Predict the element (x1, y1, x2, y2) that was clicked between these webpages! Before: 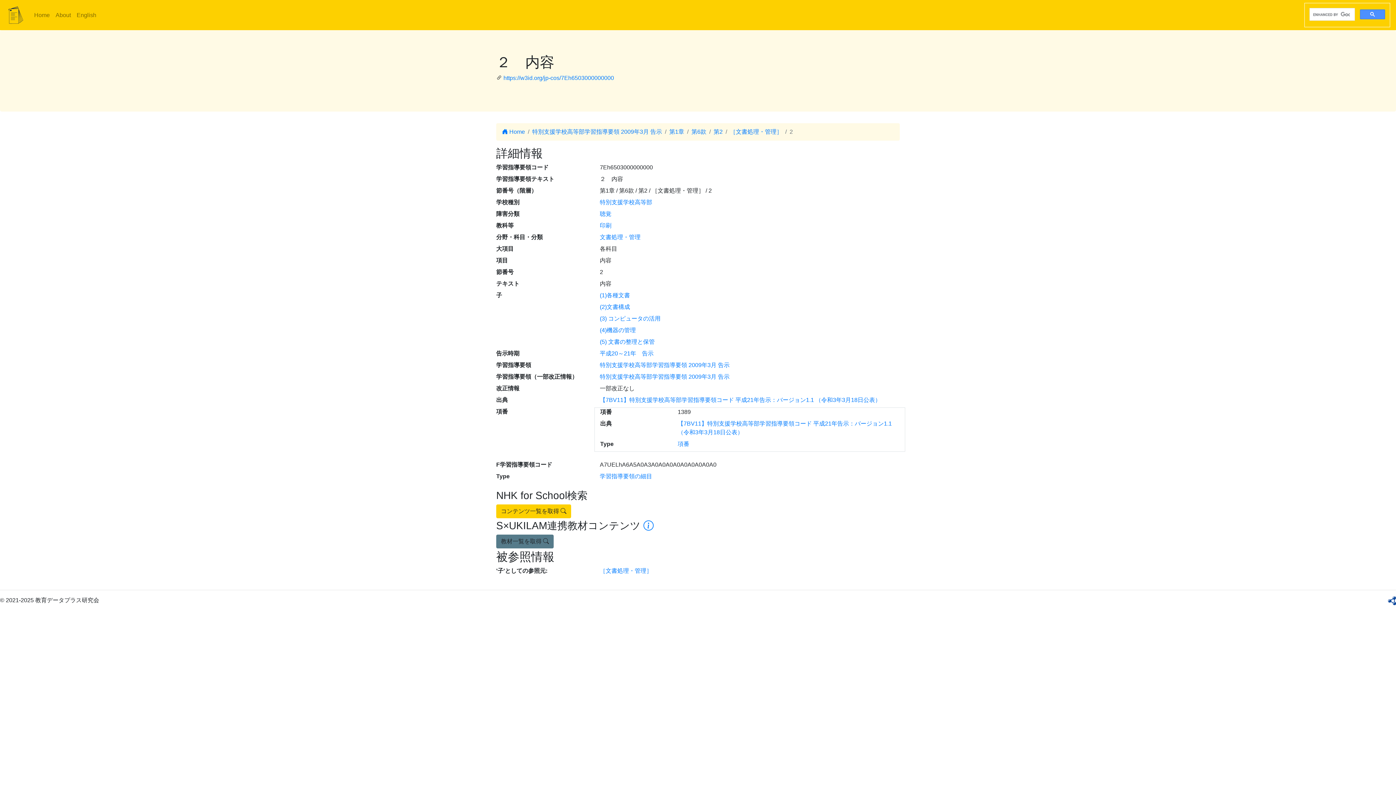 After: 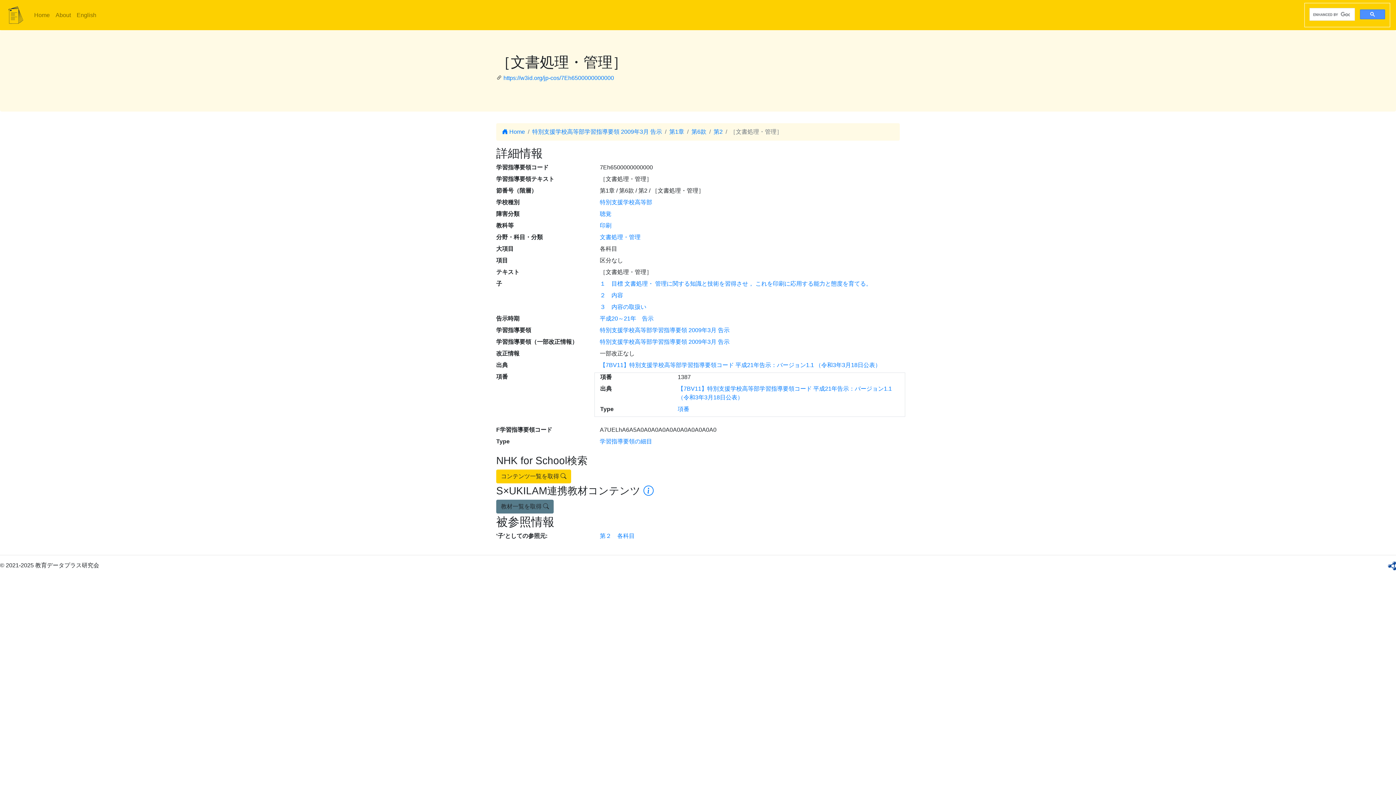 Action: label: ［文書処理・管理］ bbox: (600, 568, 652, 574)